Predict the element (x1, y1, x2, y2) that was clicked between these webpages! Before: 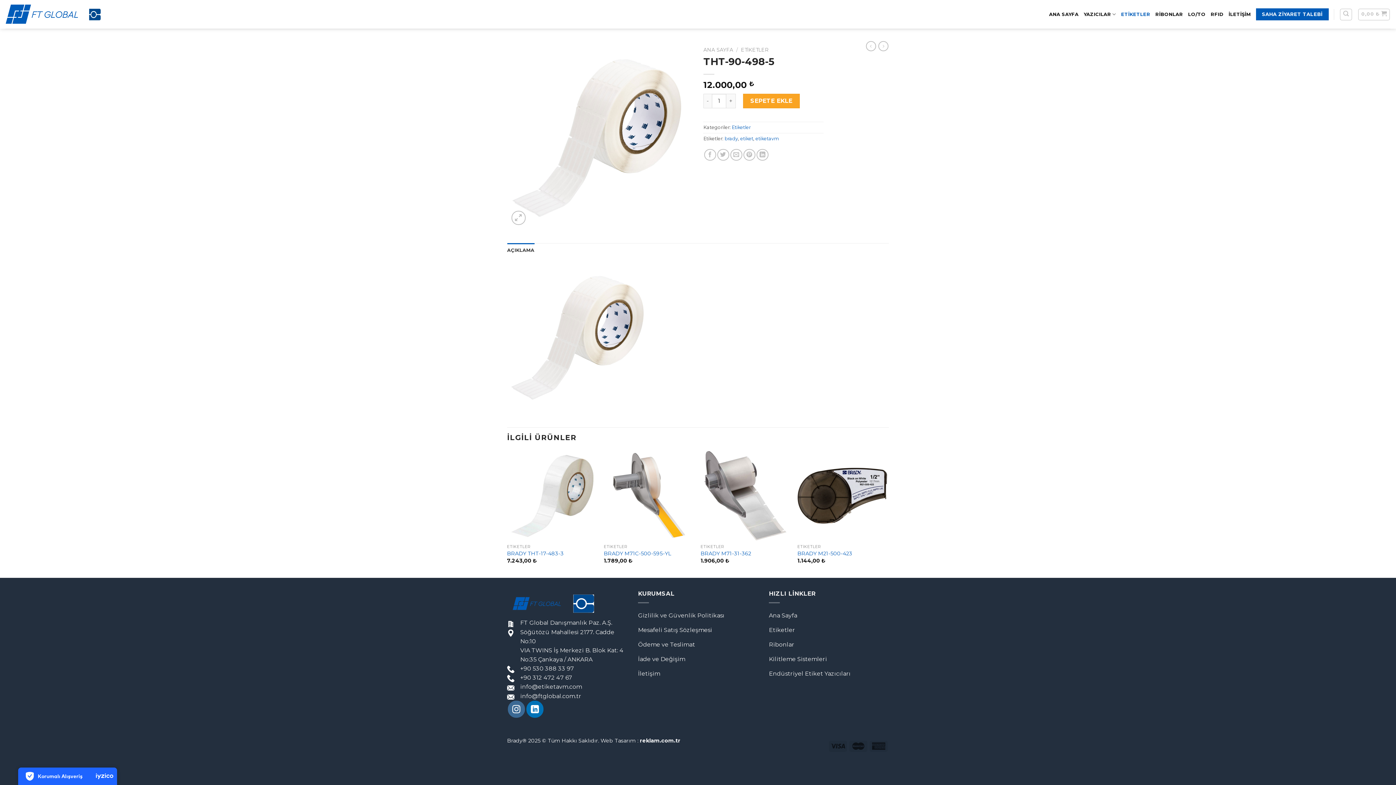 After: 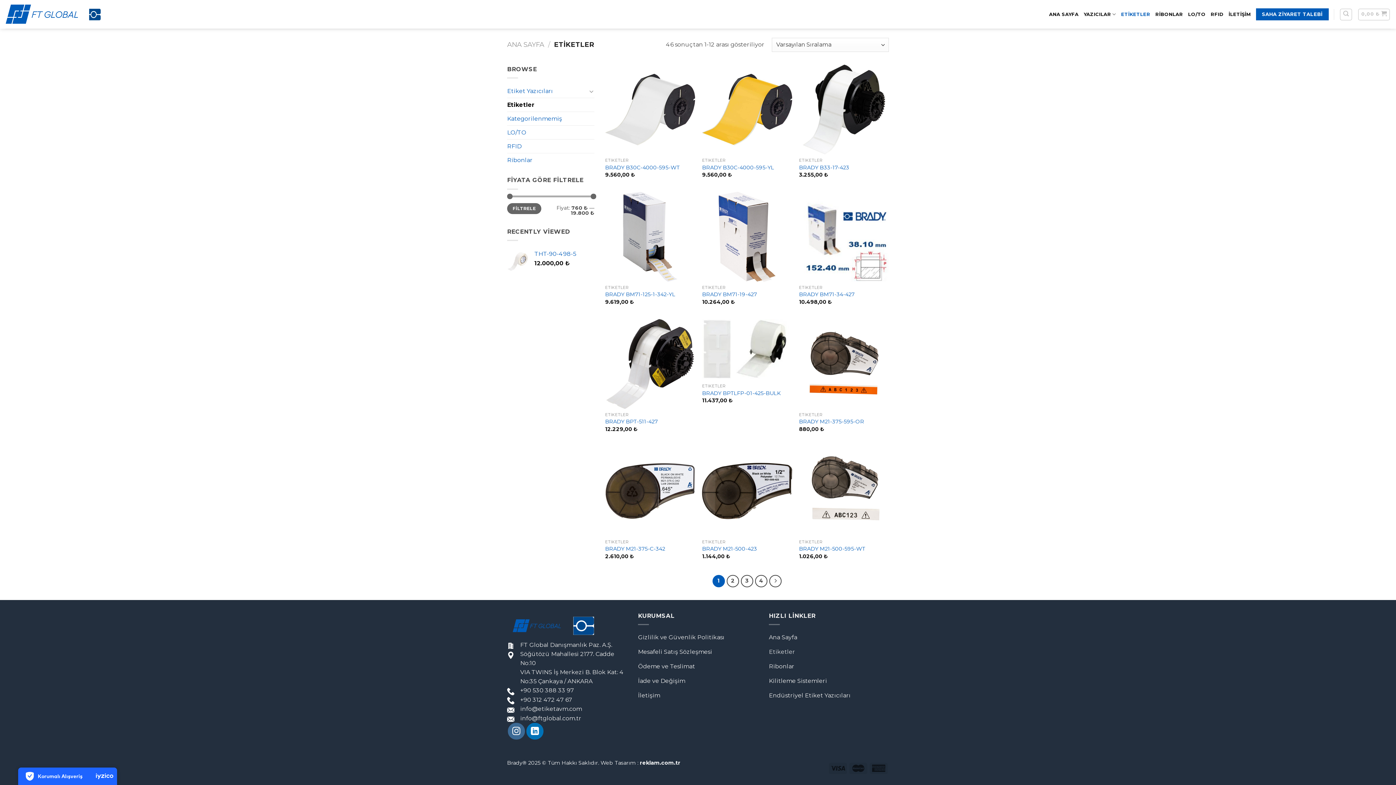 Action: bbox: (769, 623, 889, 638) label: Etiketler